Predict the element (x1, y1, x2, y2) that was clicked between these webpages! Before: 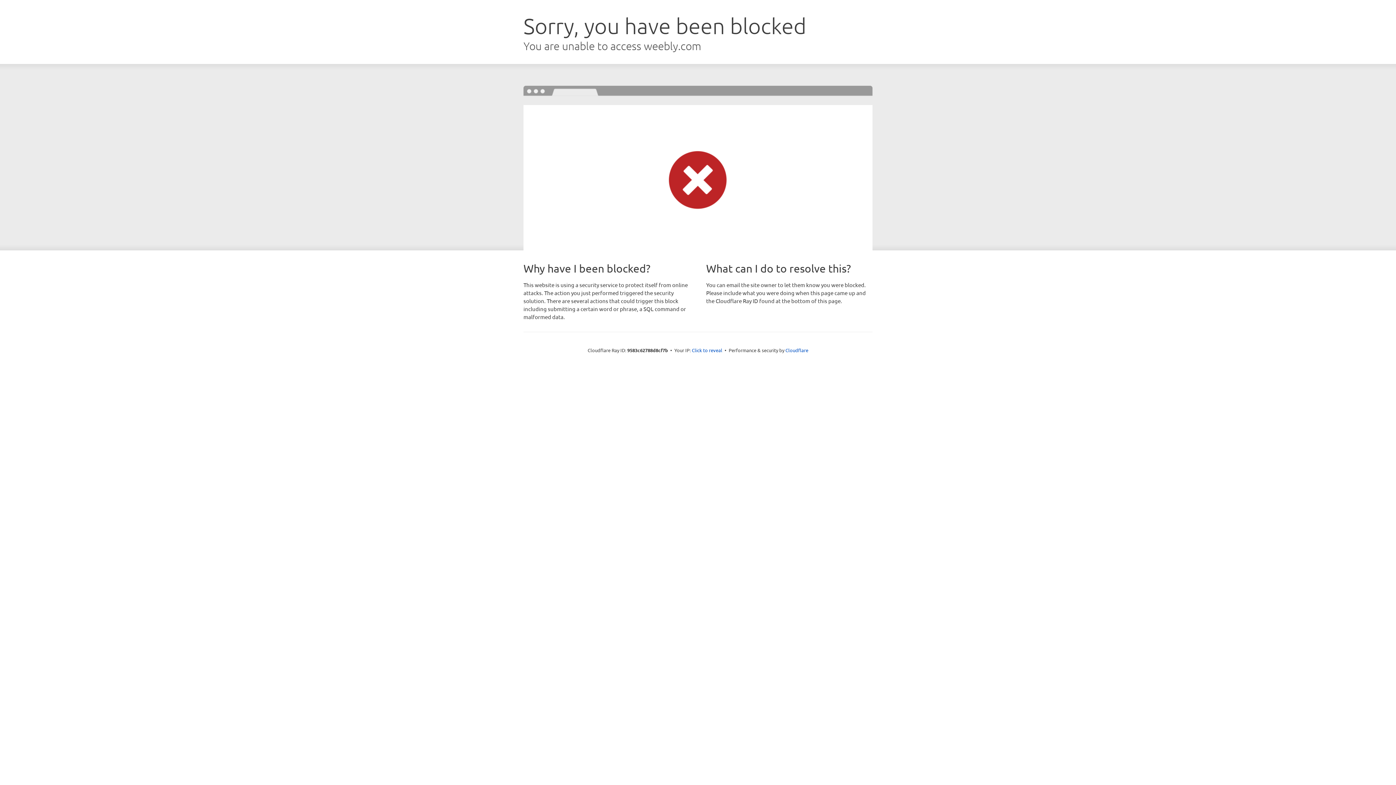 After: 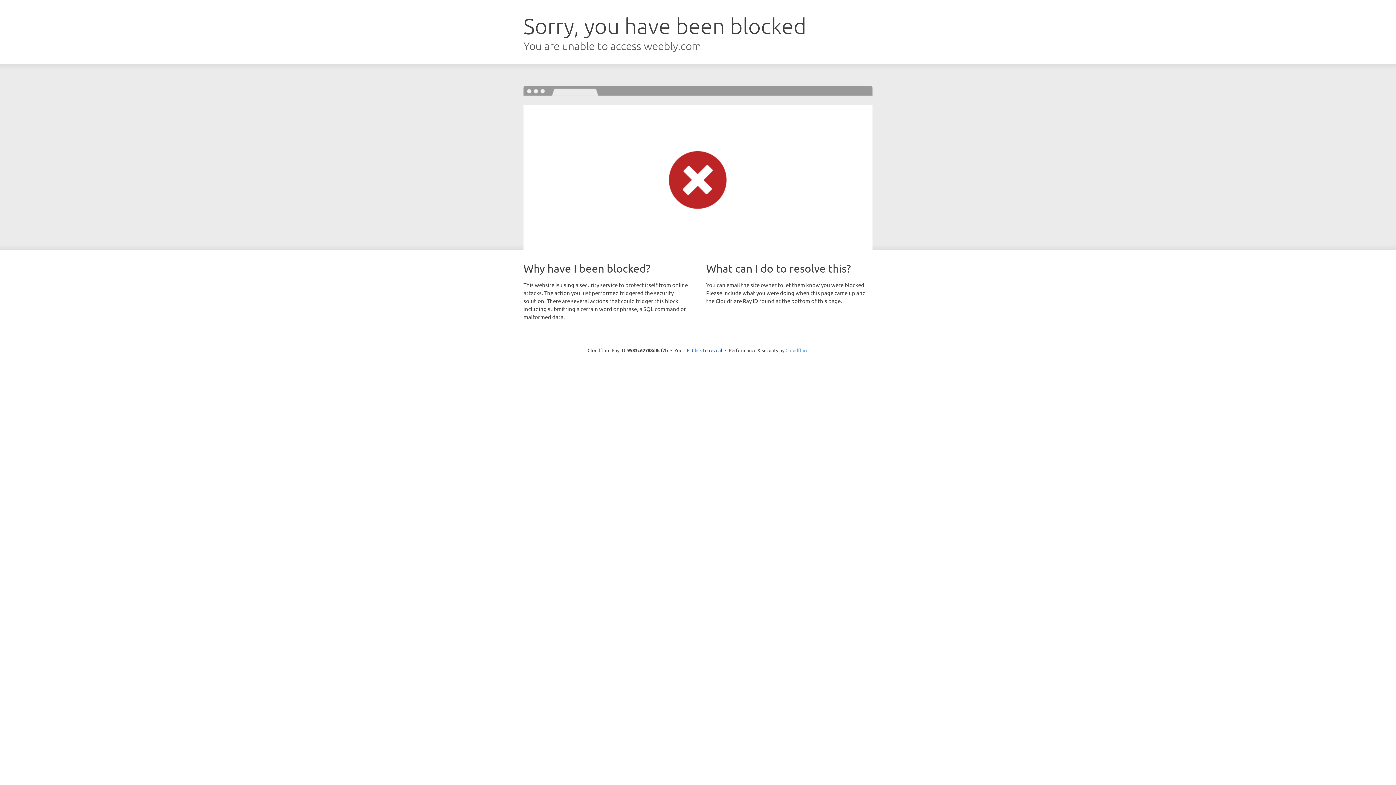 Action: bbox: (785, 347, 808, 353) label: Cloudflare